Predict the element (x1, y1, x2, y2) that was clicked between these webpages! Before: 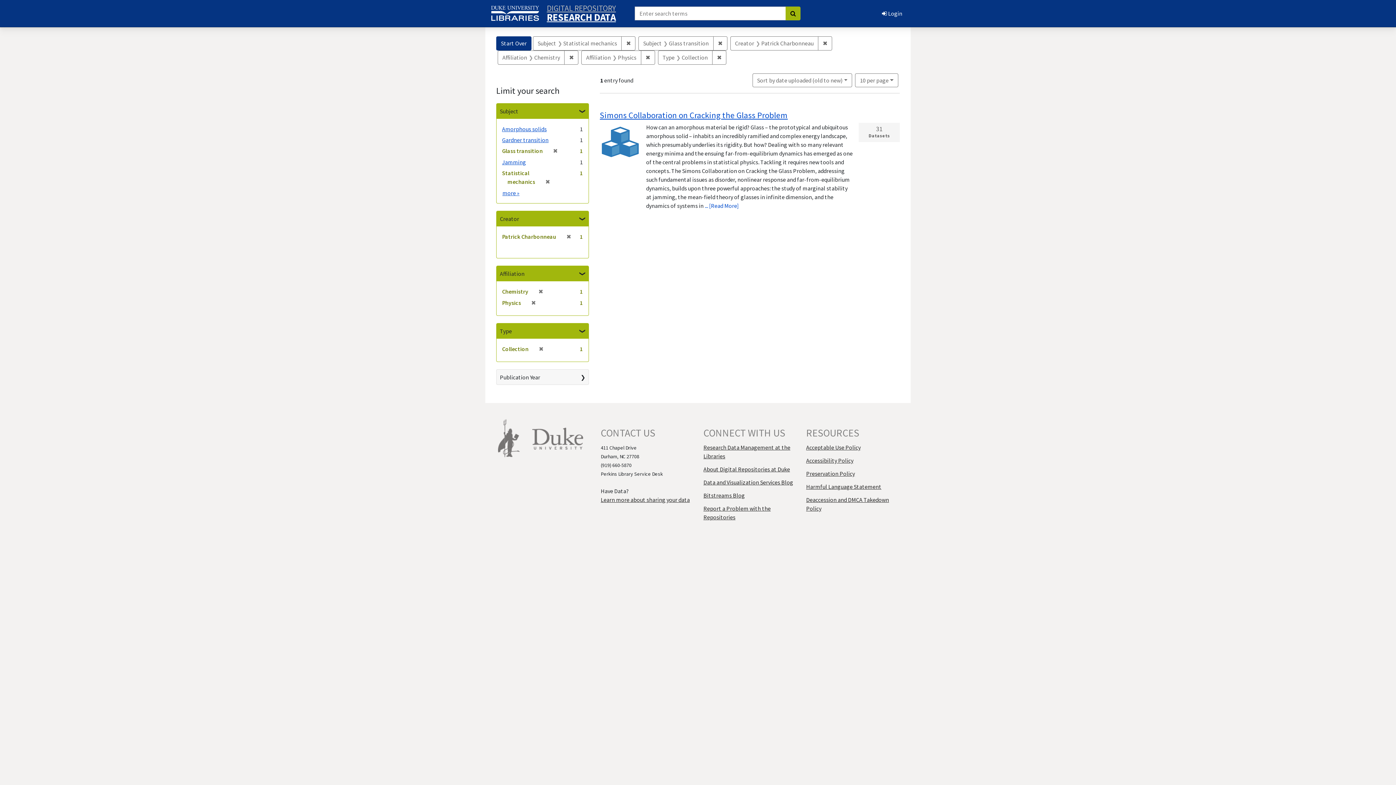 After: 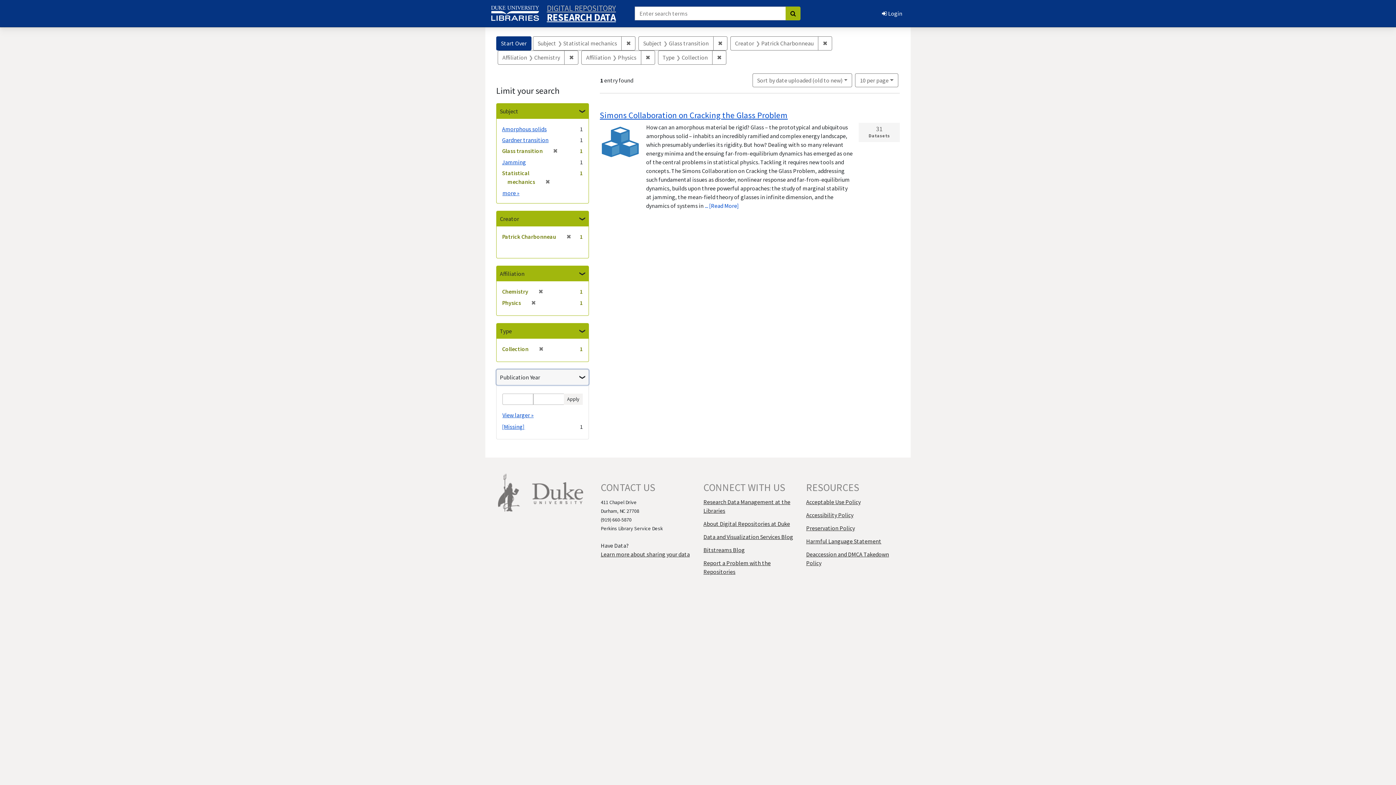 Action: label: Publication Year bbox: (496, 369, 588, 384)